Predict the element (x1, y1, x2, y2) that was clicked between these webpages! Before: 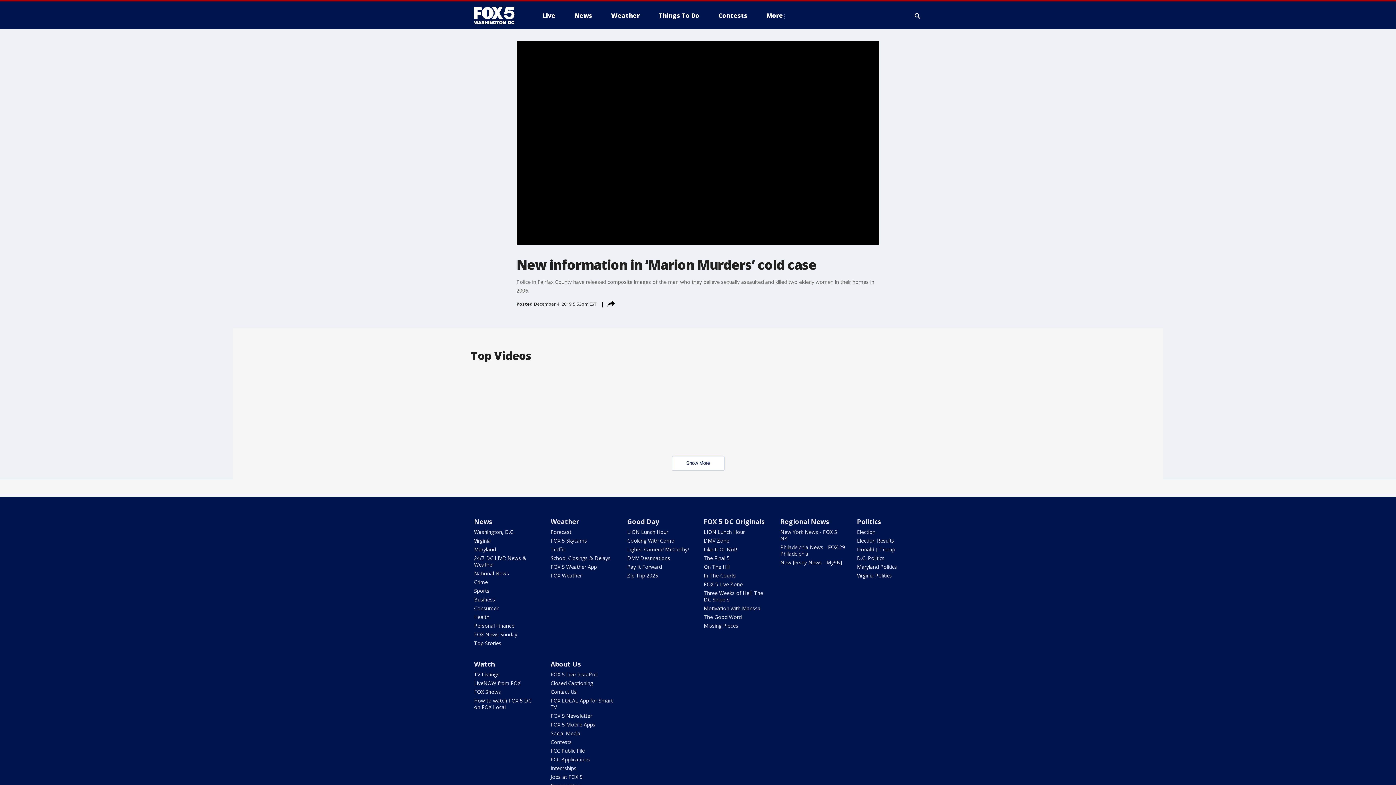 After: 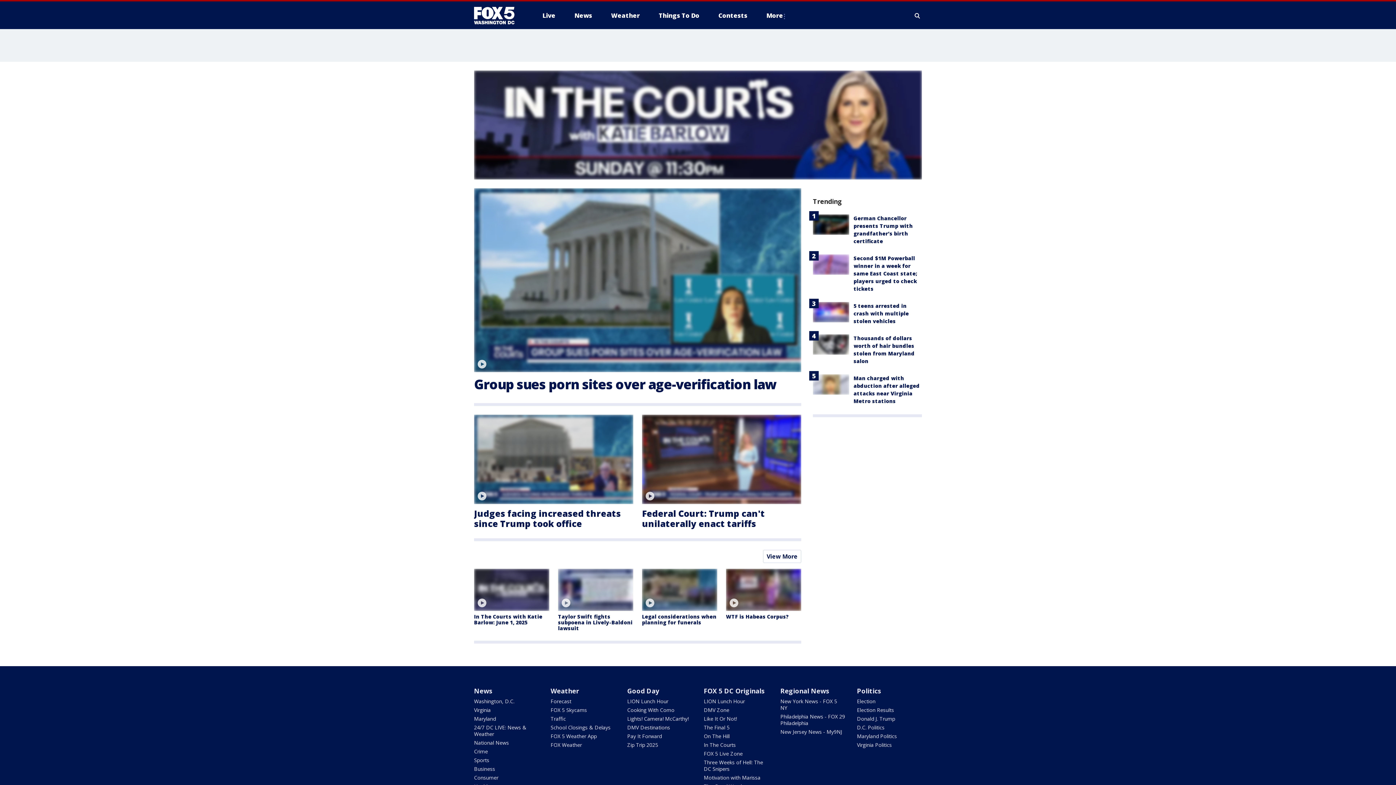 Action: label: In The Courts bbox: (703, 572, 735, 579)